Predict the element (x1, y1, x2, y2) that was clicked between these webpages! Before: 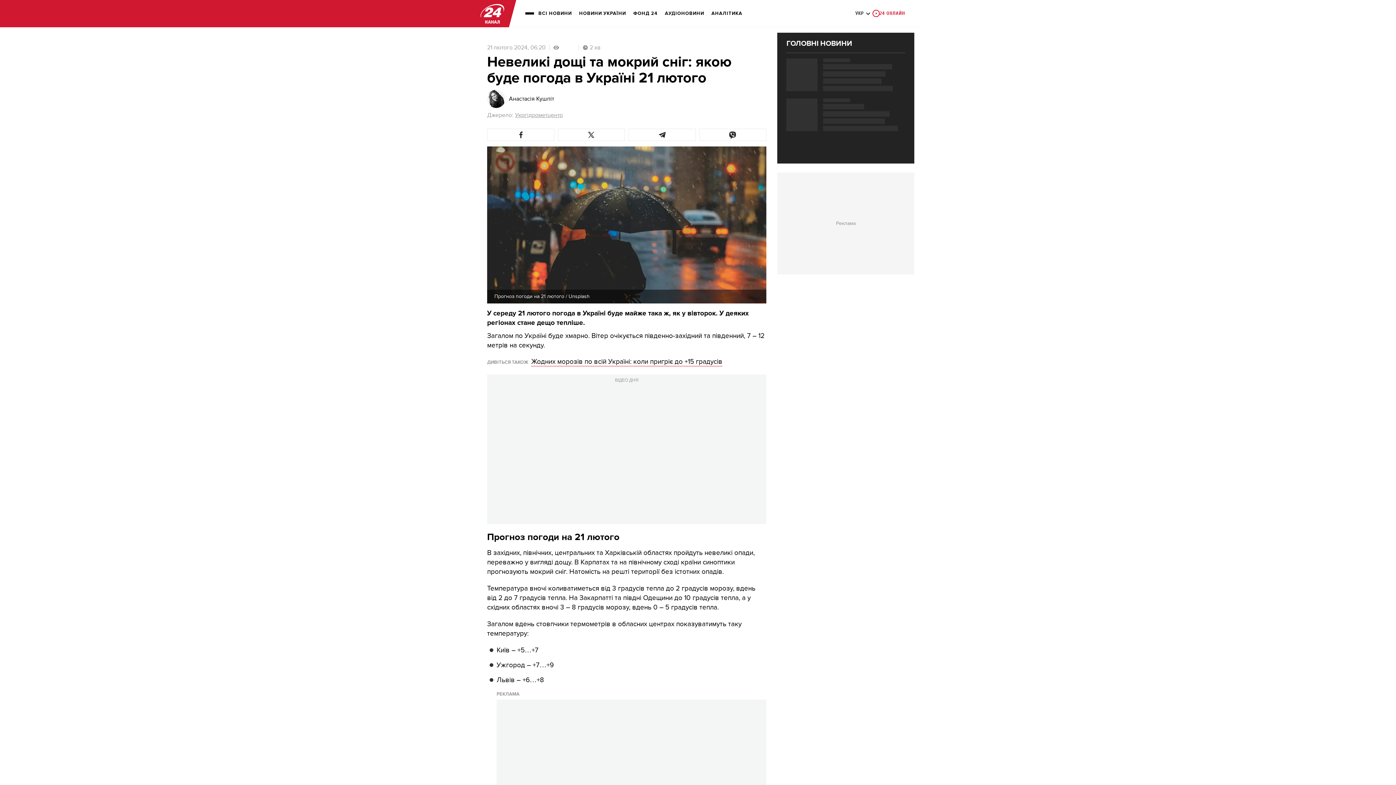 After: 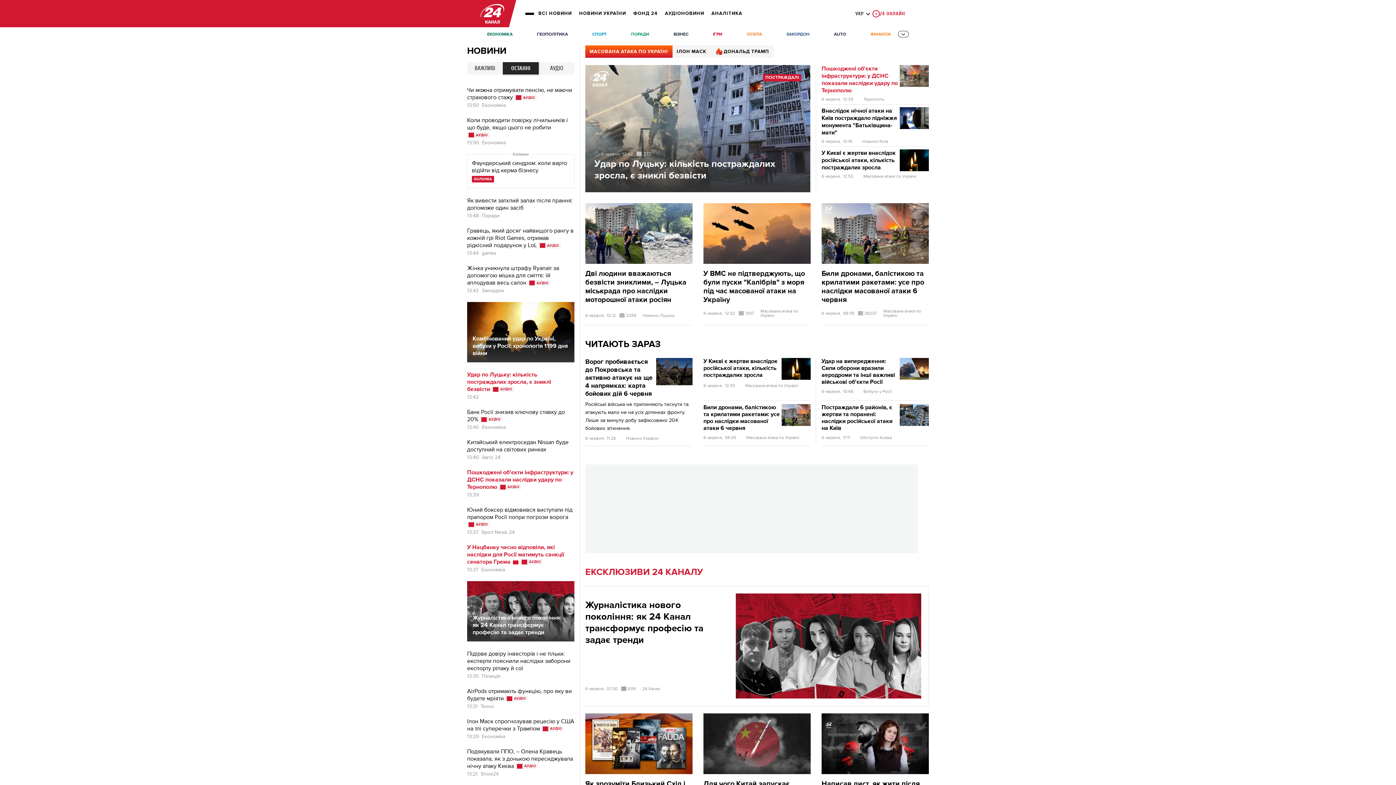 Action: bbox: (480, 3, 504, 23) label: logo